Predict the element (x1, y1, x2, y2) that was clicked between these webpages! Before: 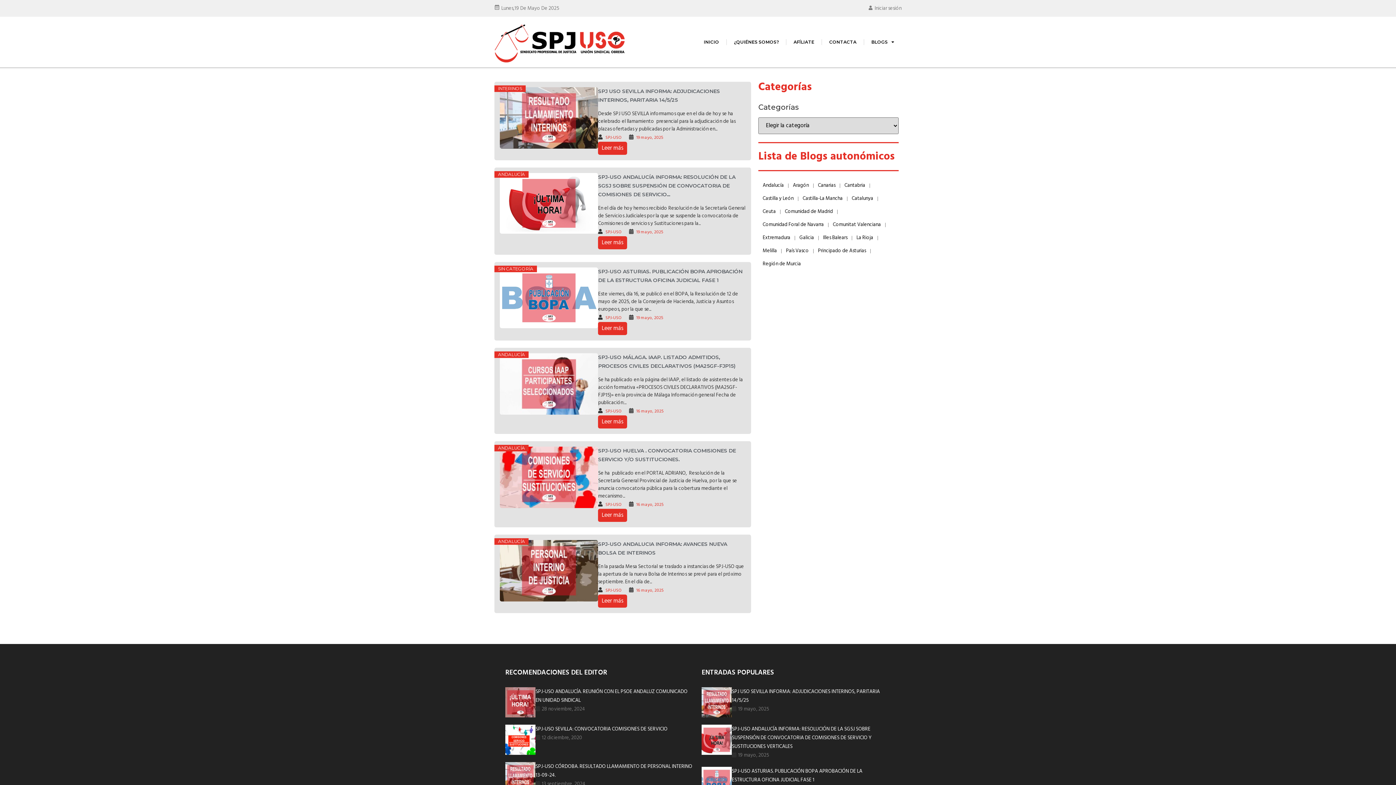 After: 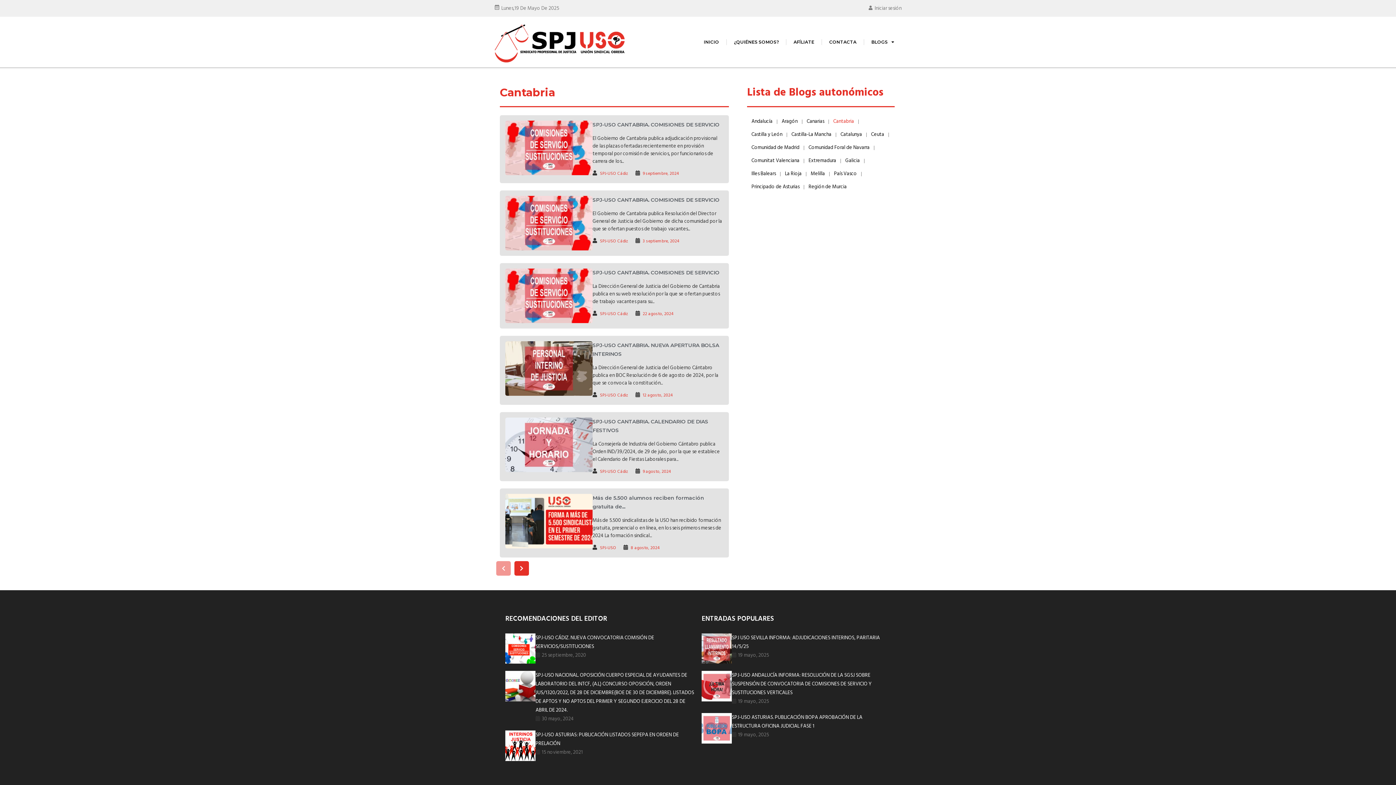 Action: label: Cantabria bbox: (840, 179, 869, 192)